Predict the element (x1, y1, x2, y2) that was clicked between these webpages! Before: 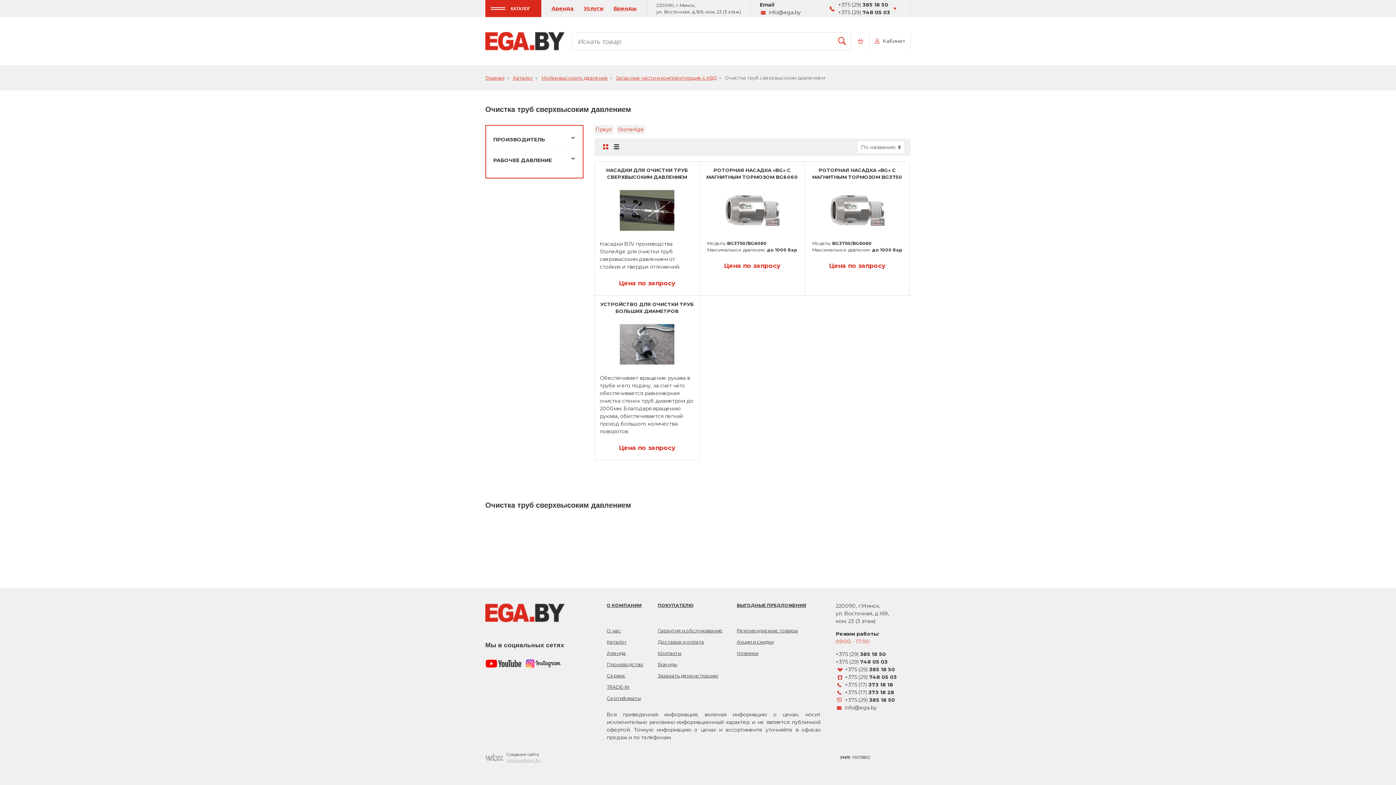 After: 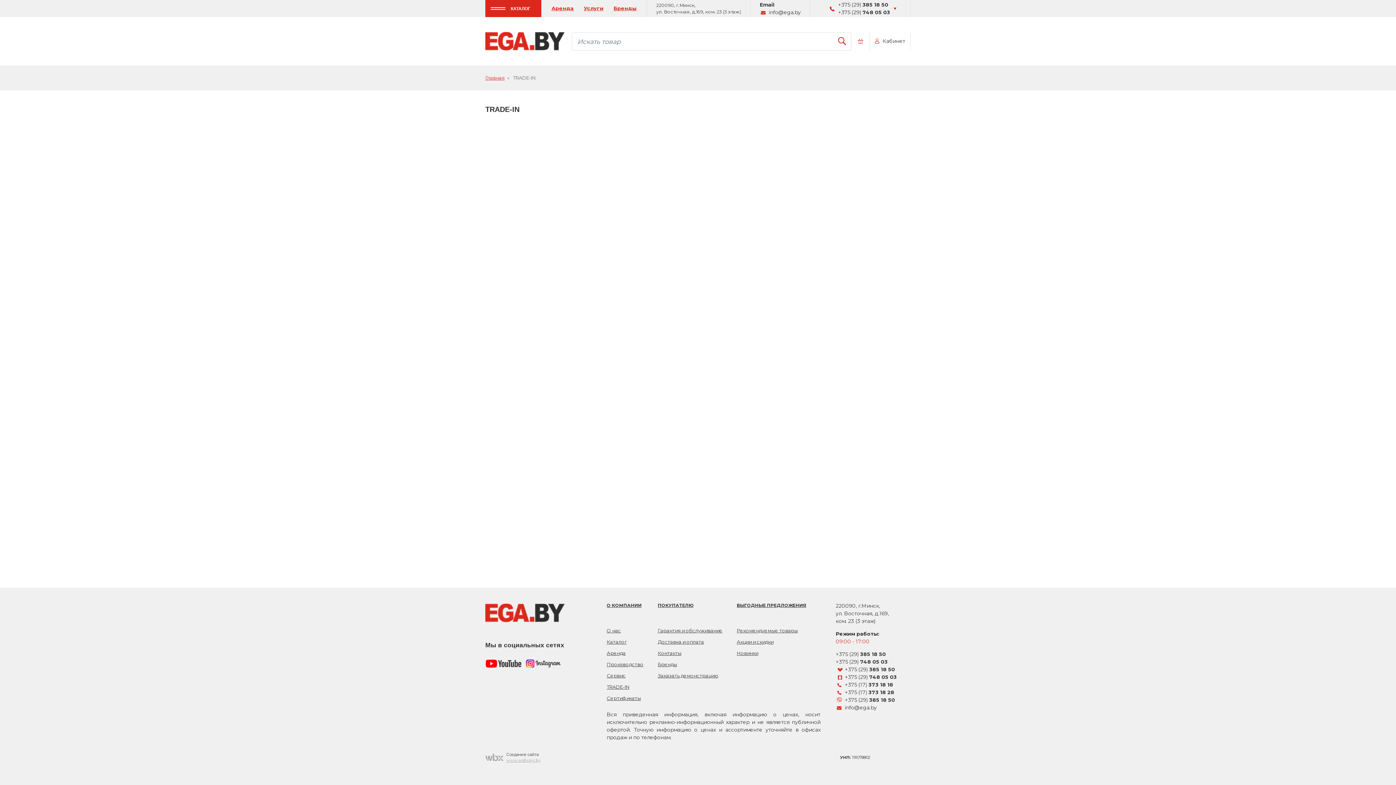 Action: label: TRADE-IN bbox: (606, 684, 629, 690)